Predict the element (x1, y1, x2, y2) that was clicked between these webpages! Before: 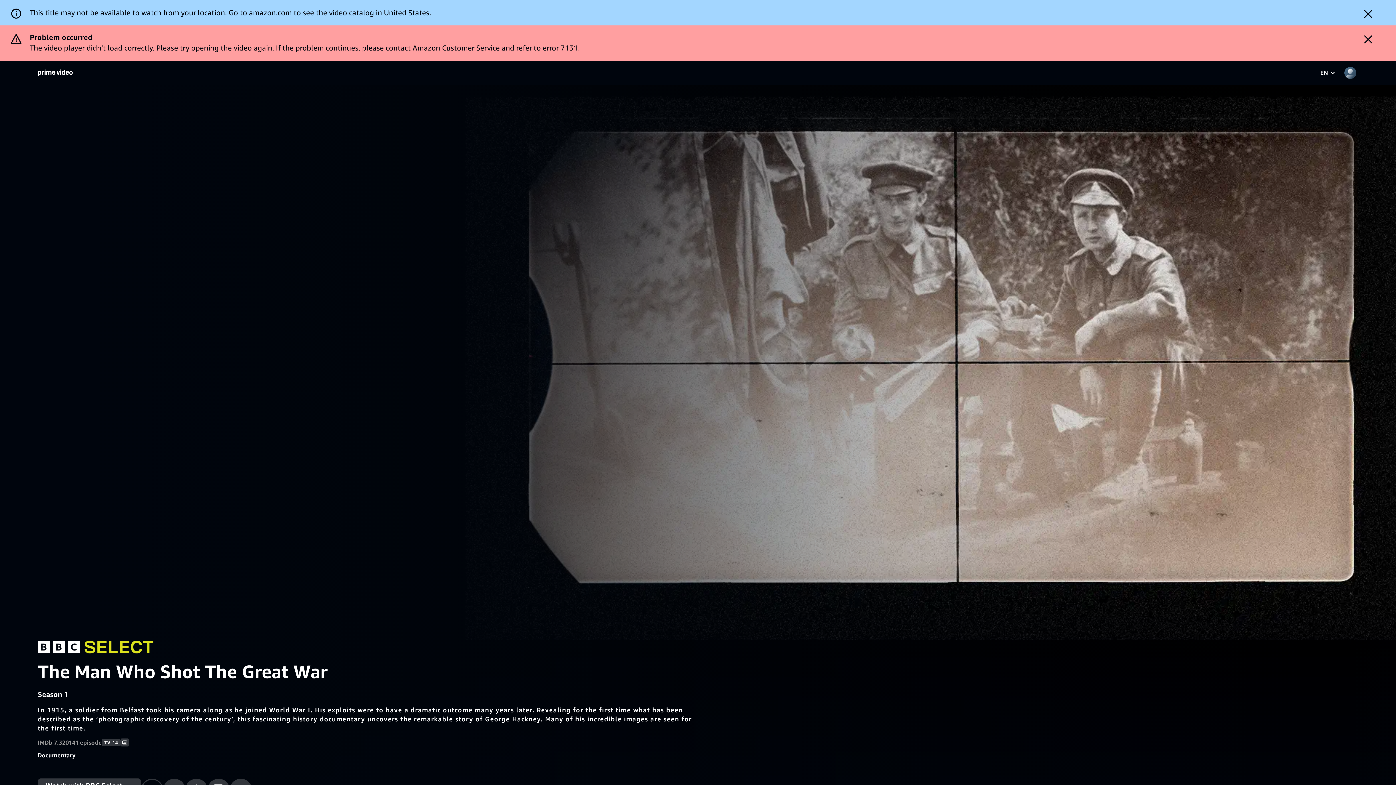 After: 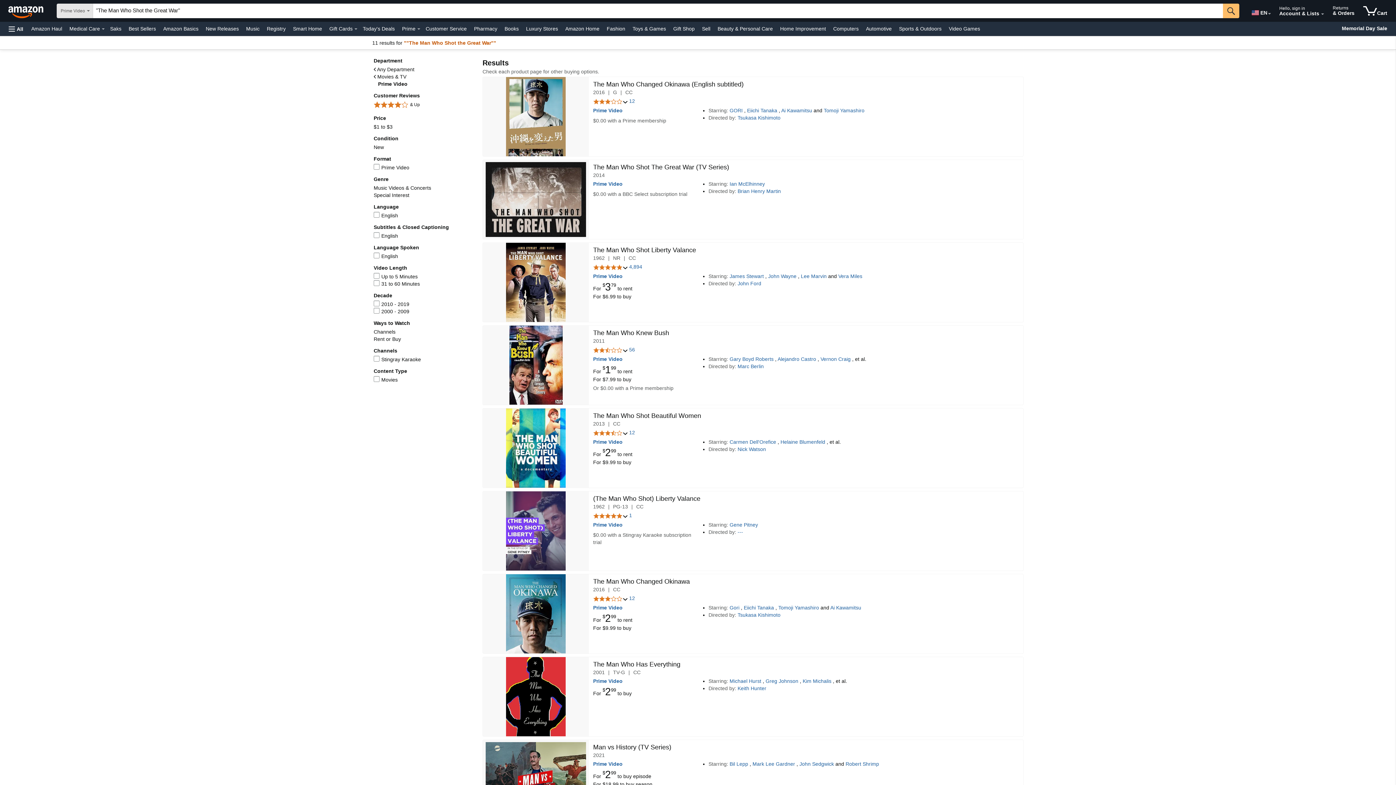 Action: bbox: (249, 8, 292, 16) label: amazon.com